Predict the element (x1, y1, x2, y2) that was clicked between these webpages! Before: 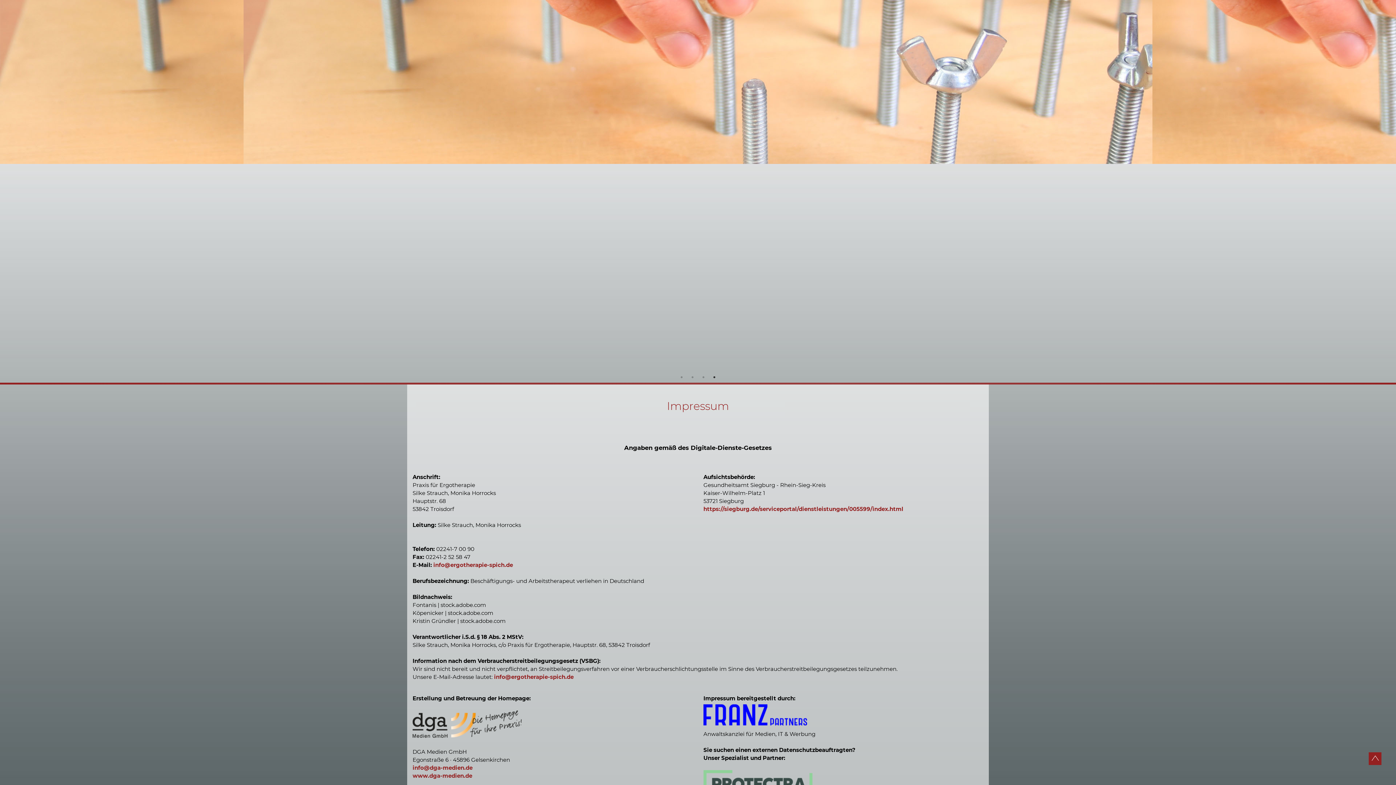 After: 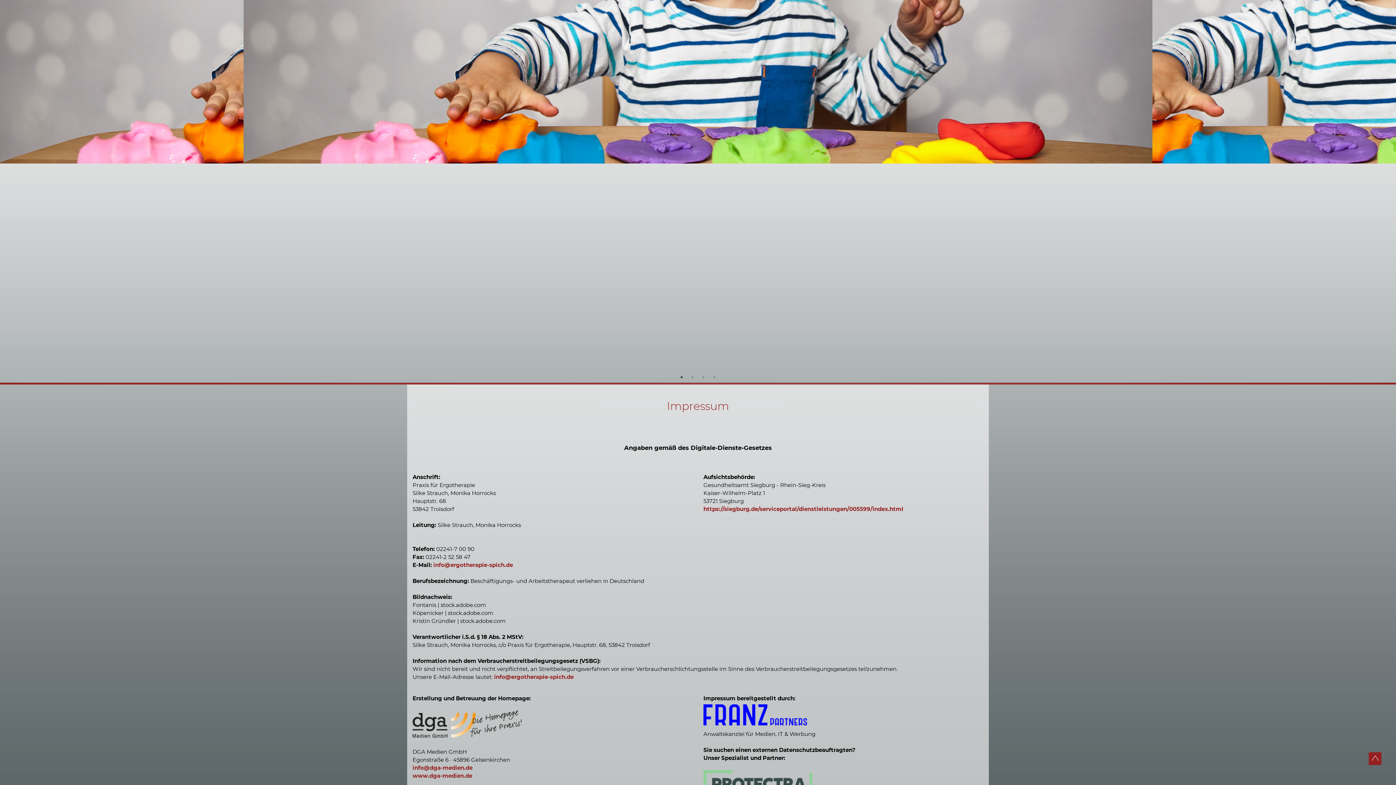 Action: bbox: (703, 723, 807, 729)